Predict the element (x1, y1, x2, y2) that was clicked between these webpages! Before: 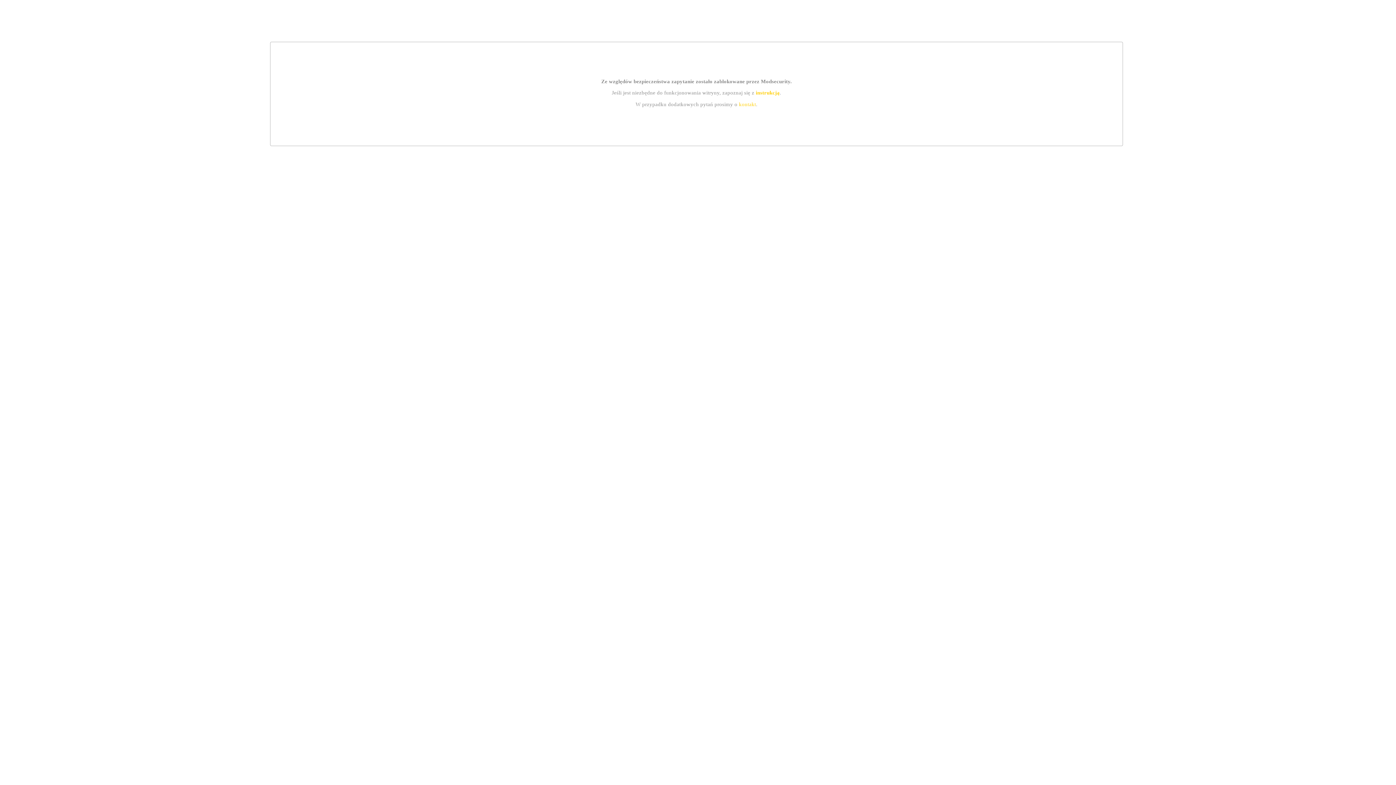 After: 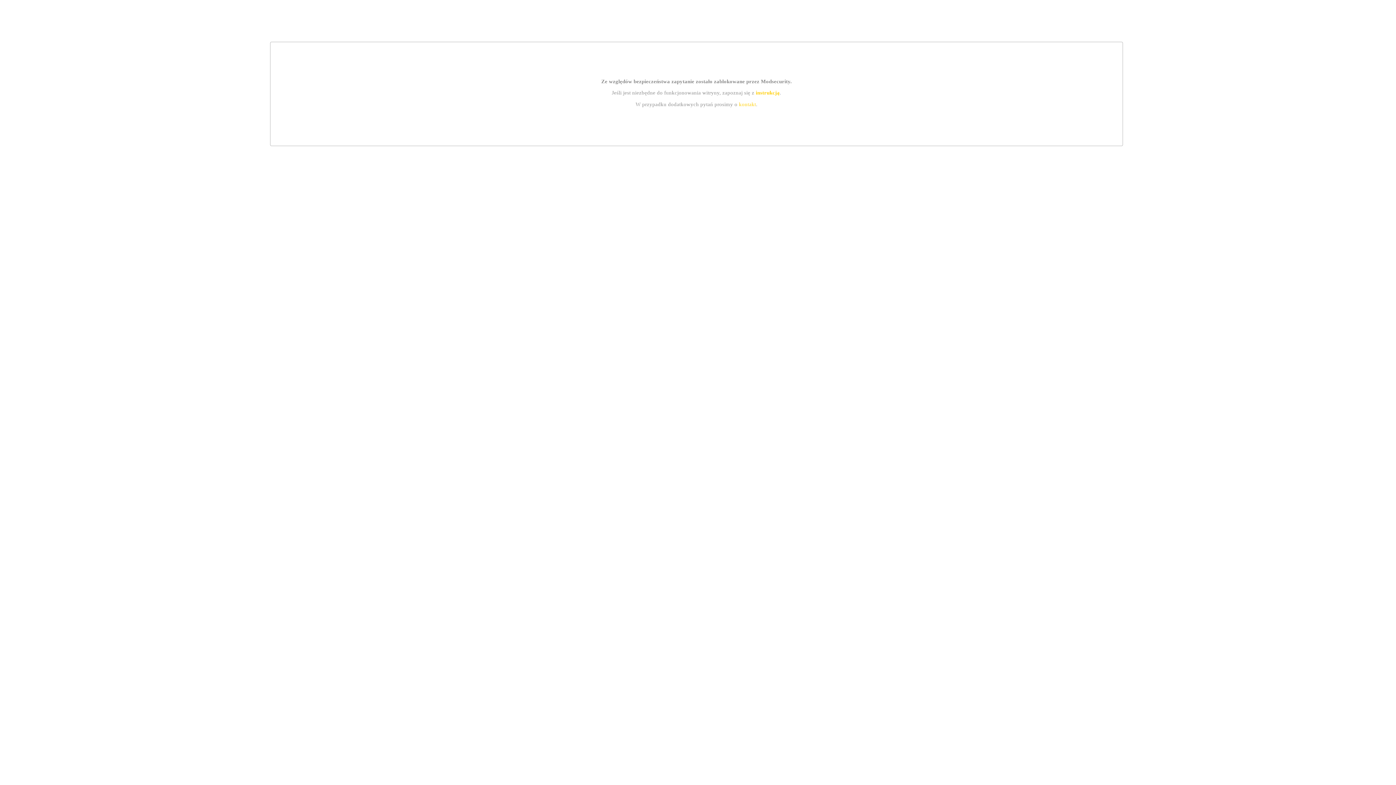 Action: label: kontakt bbox: (739, 101, 756, 107)